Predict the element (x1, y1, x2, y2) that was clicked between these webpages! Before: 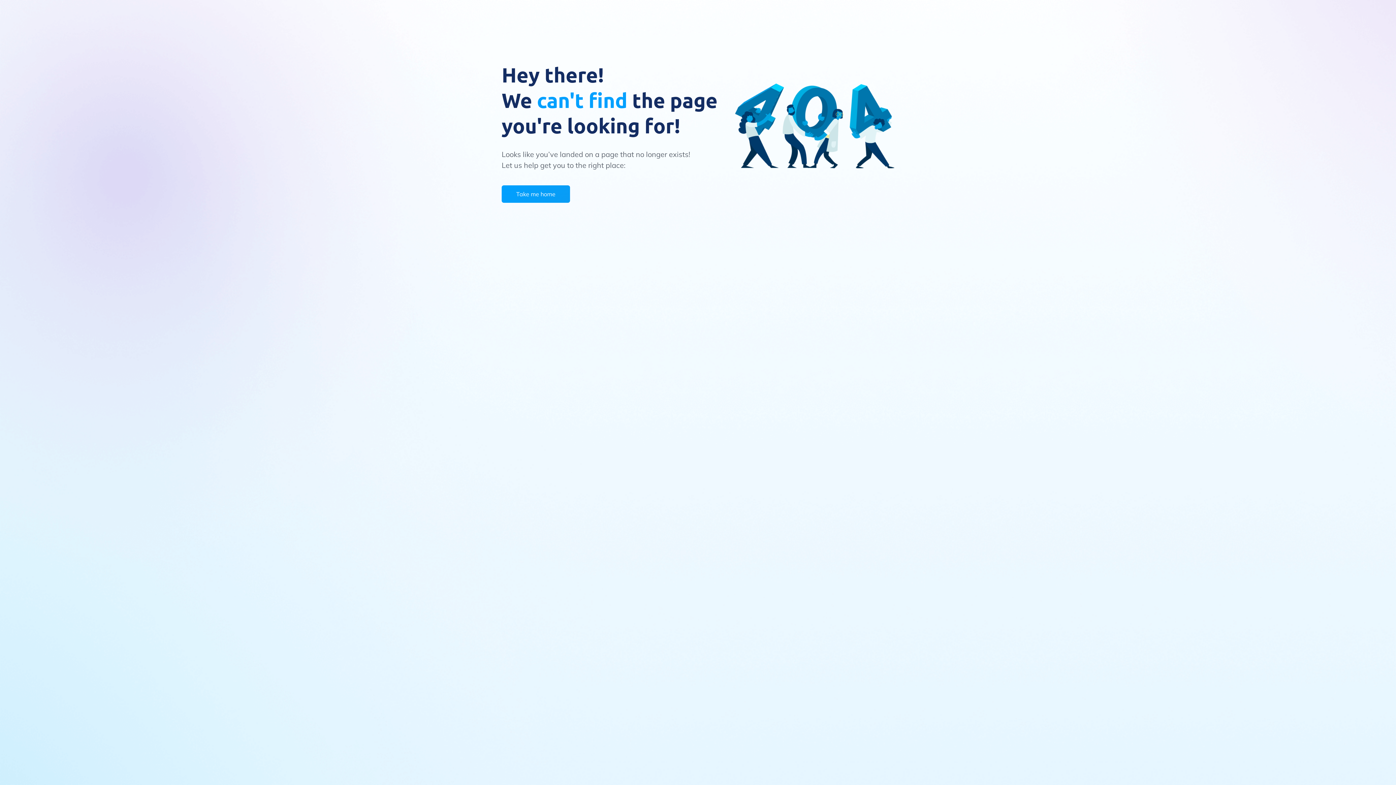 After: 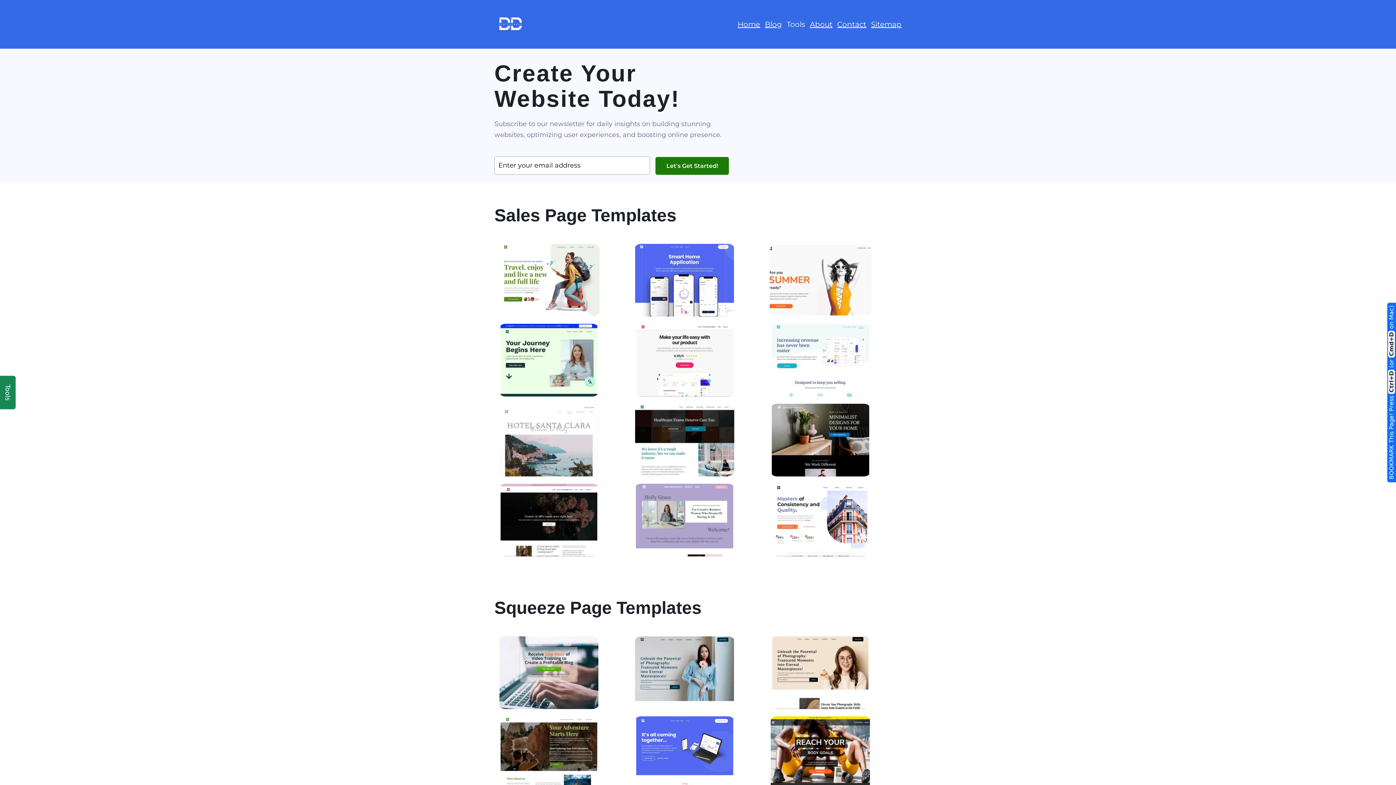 Action: label: Take me home bbox: (501, 185, 570, 202)